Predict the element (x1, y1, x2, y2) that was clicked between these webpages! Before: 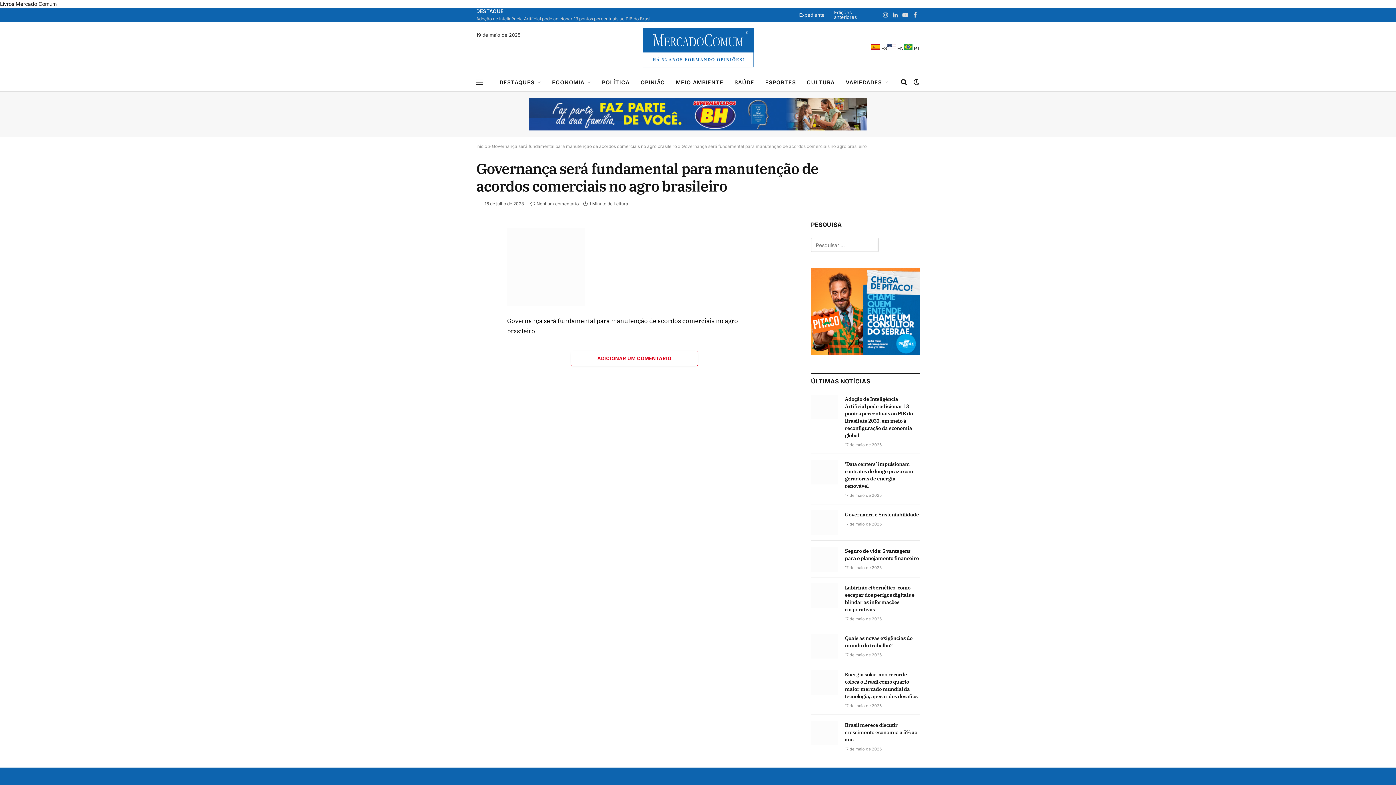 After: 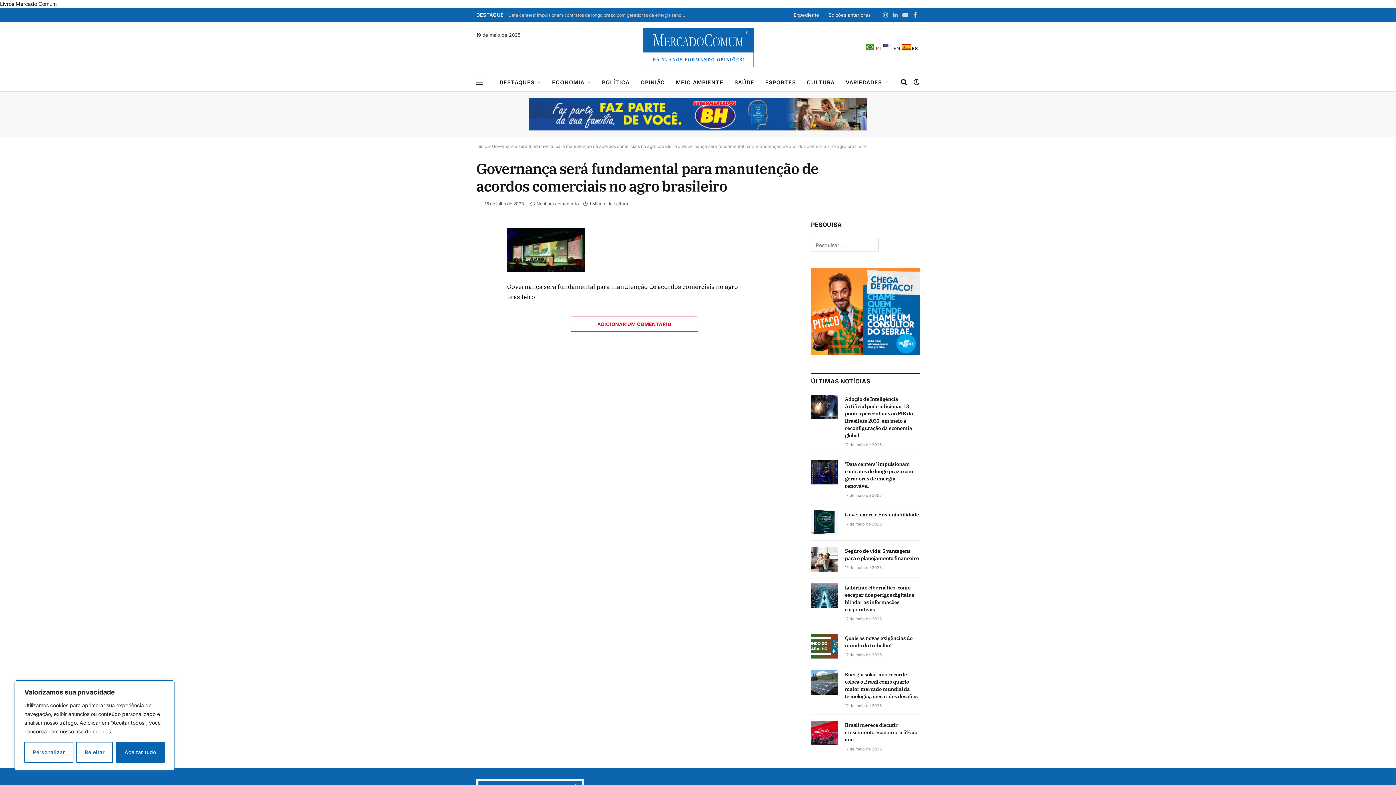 Action: bbox: (871, 45, 887, 51) label:  ES